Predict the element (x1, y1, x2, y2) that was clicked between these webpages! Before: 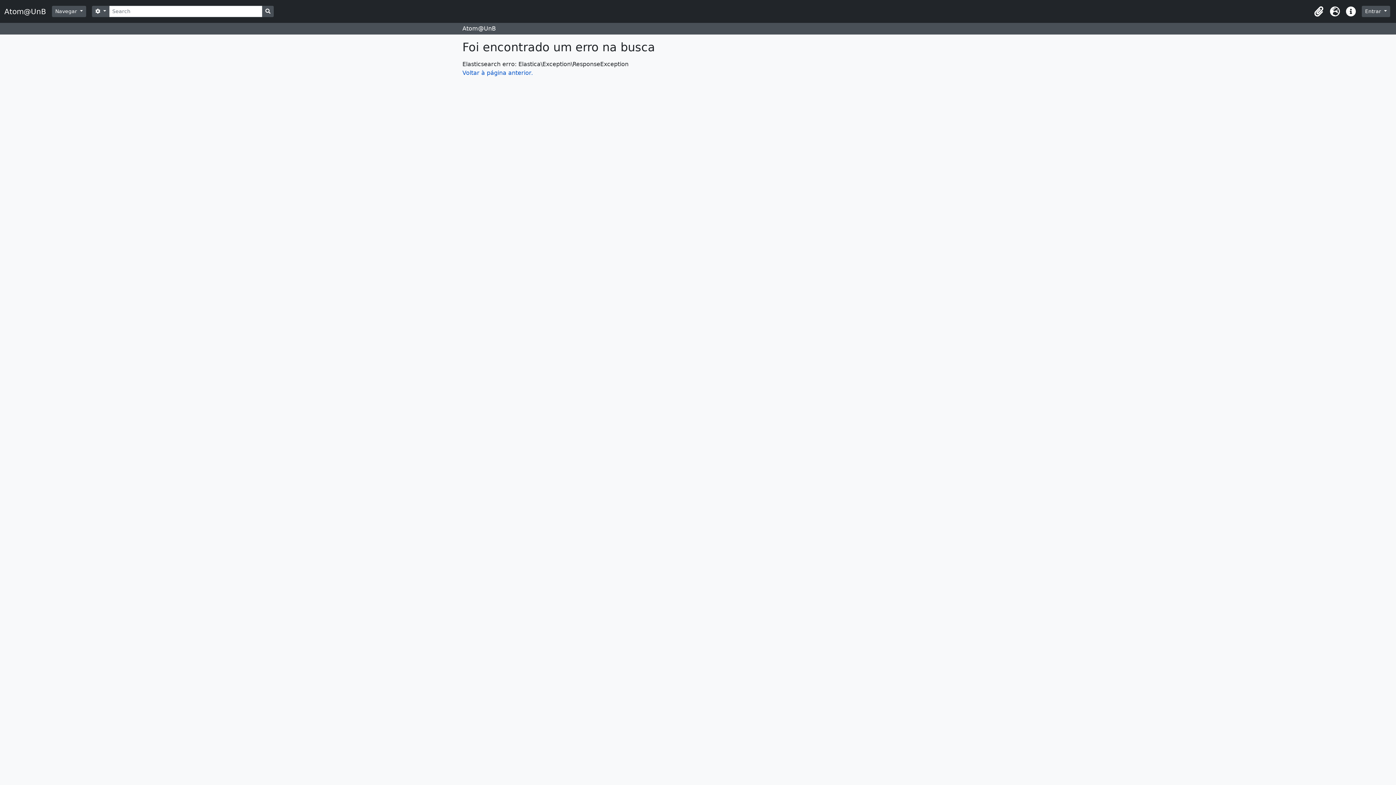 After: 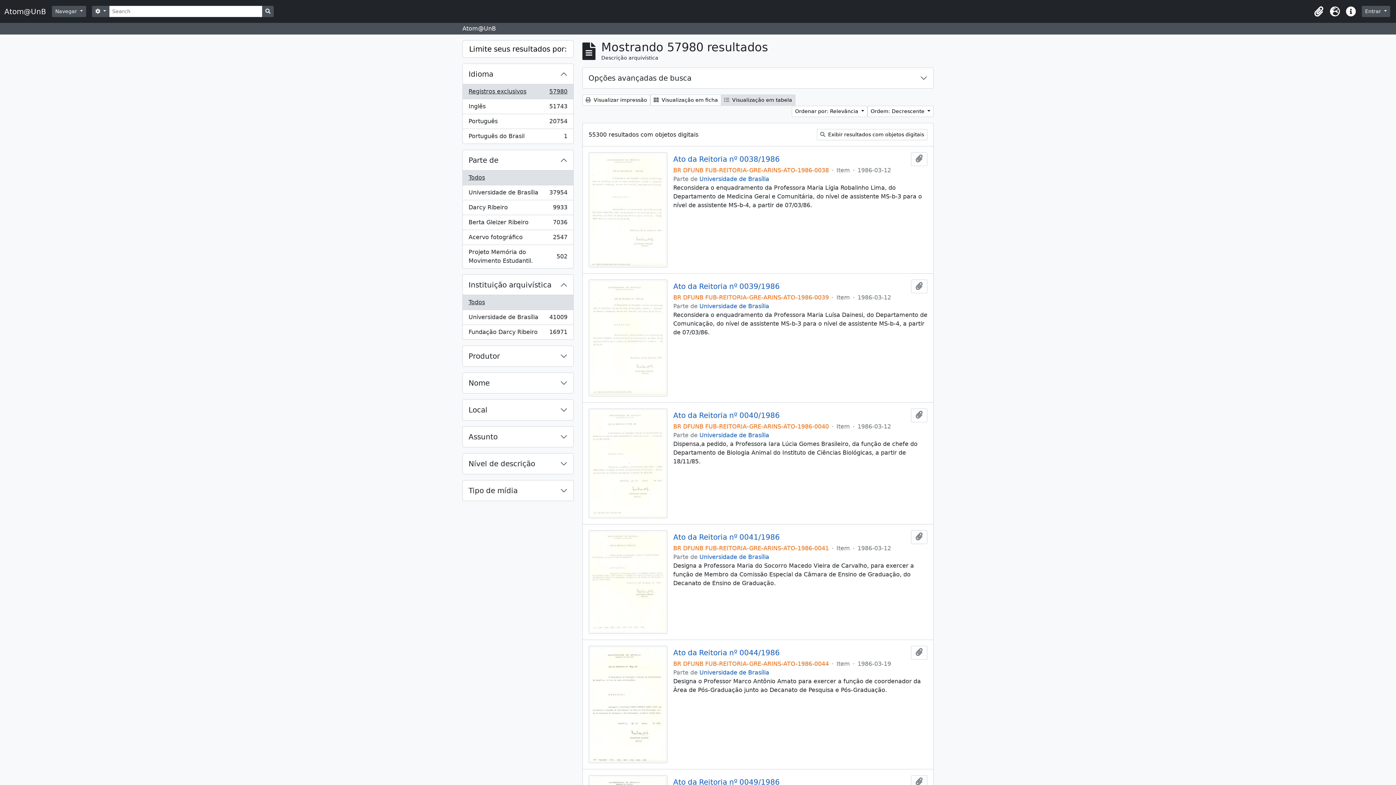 Action: label: Busque na página de navegação bbox: (262, 5, 273, 17)